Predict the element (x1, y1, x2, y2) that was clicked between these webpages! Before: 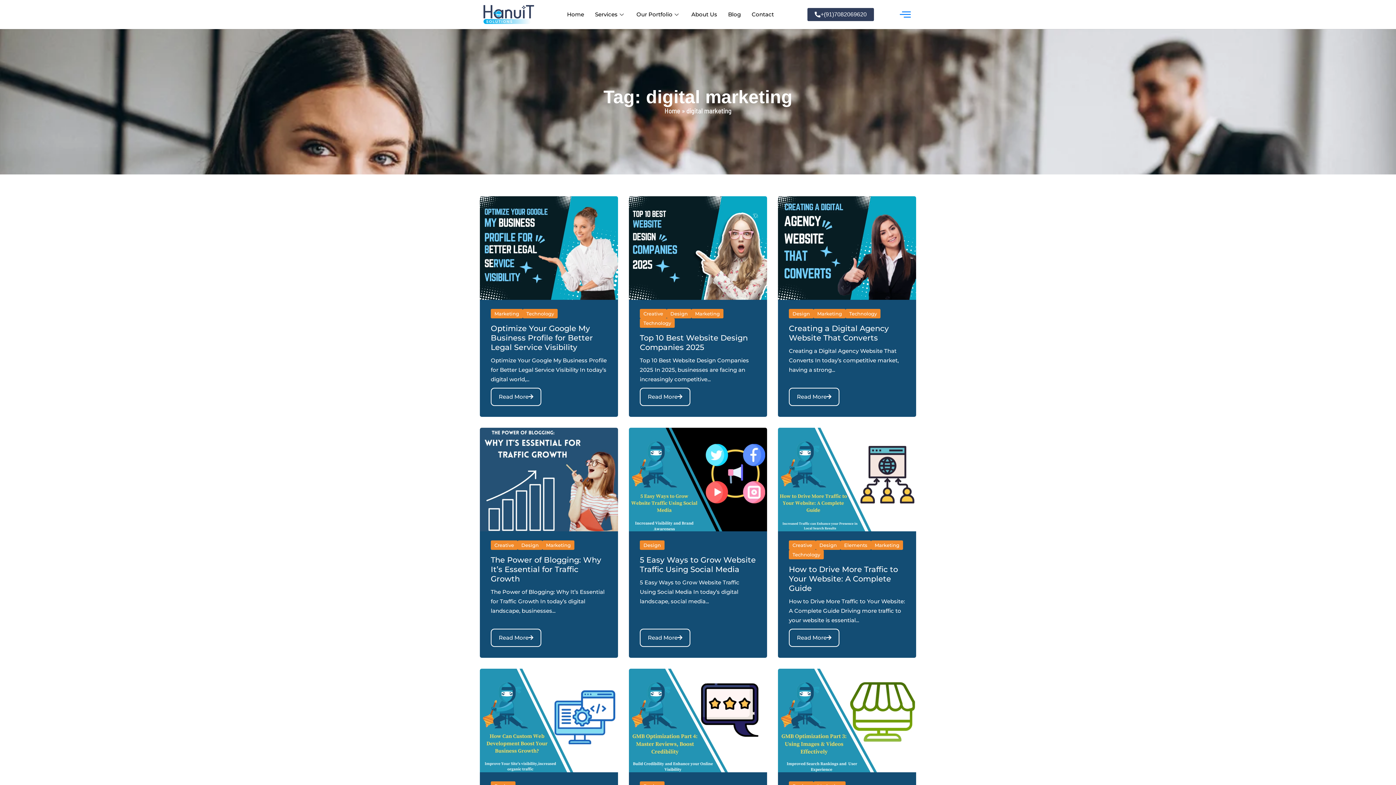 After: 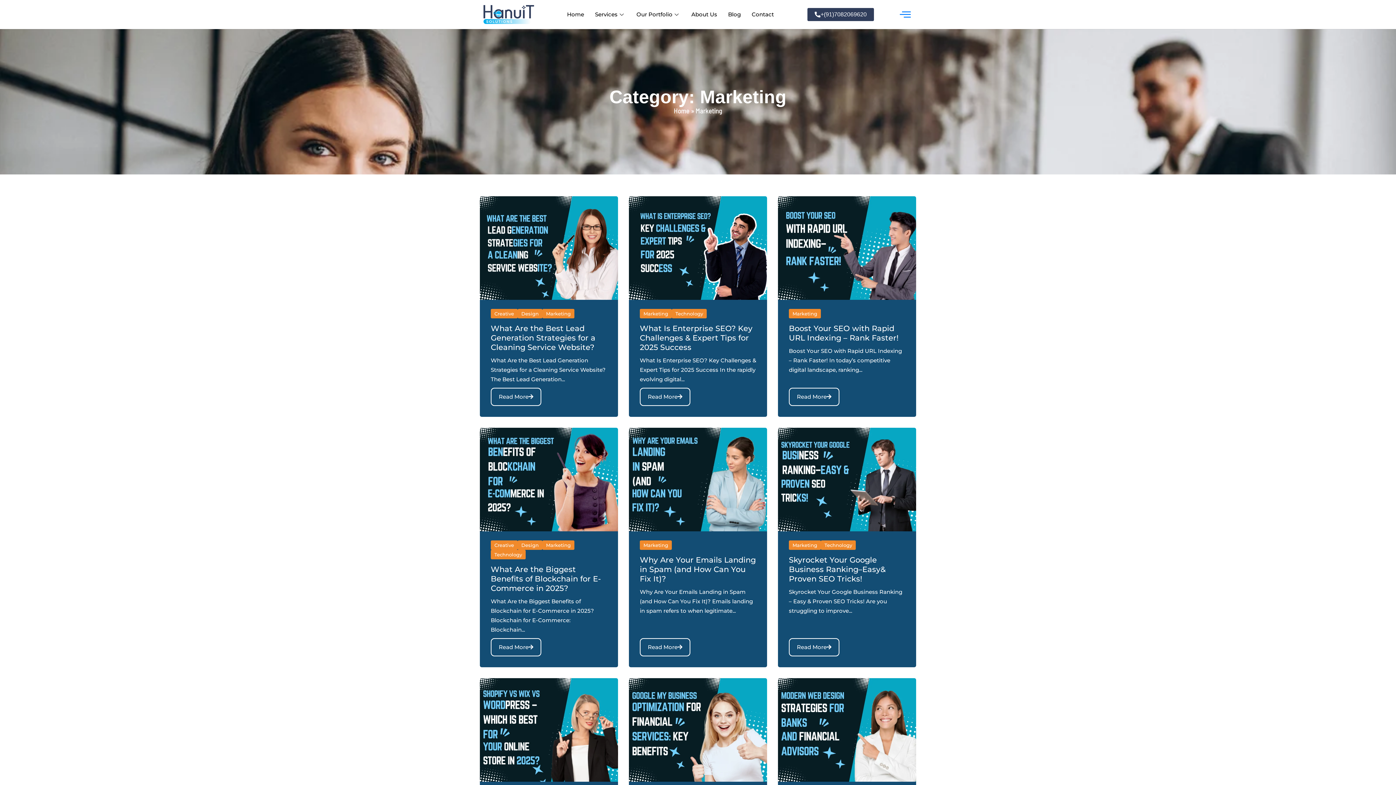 Action: label: Marketing bbox: (691, 309, 723, 318)